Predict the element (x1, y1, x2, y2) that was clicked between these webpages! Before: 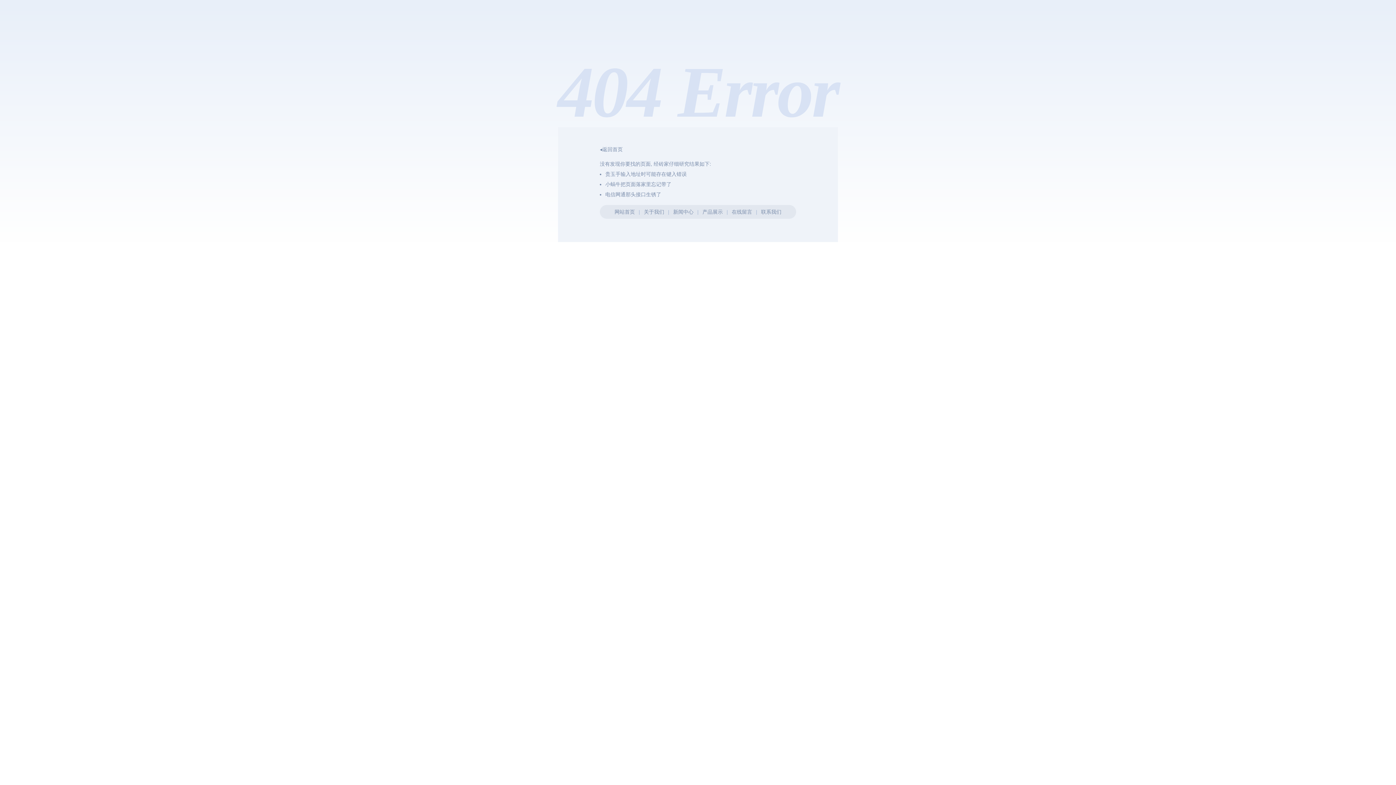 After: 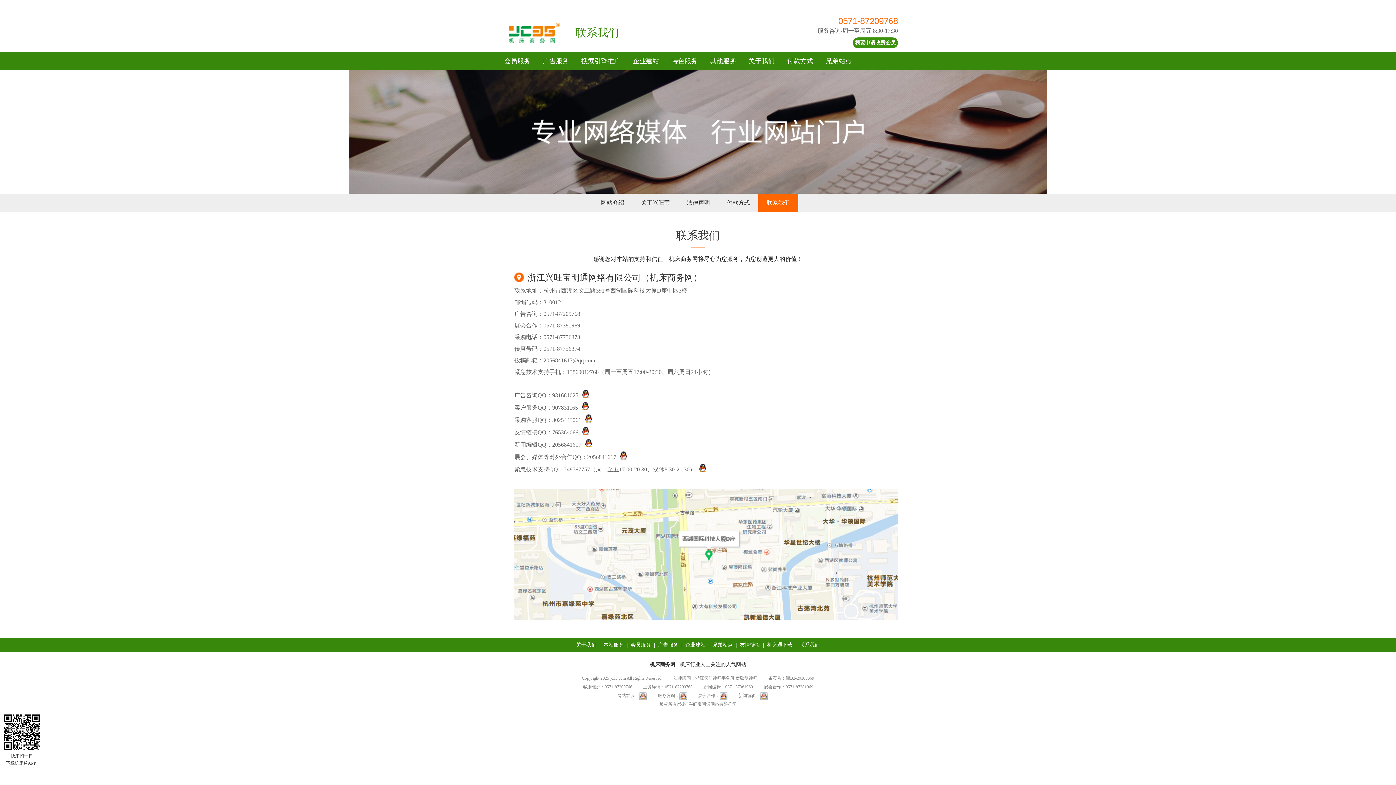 Action: label: 联系我们 bbox: (761, 209, 781, 214)